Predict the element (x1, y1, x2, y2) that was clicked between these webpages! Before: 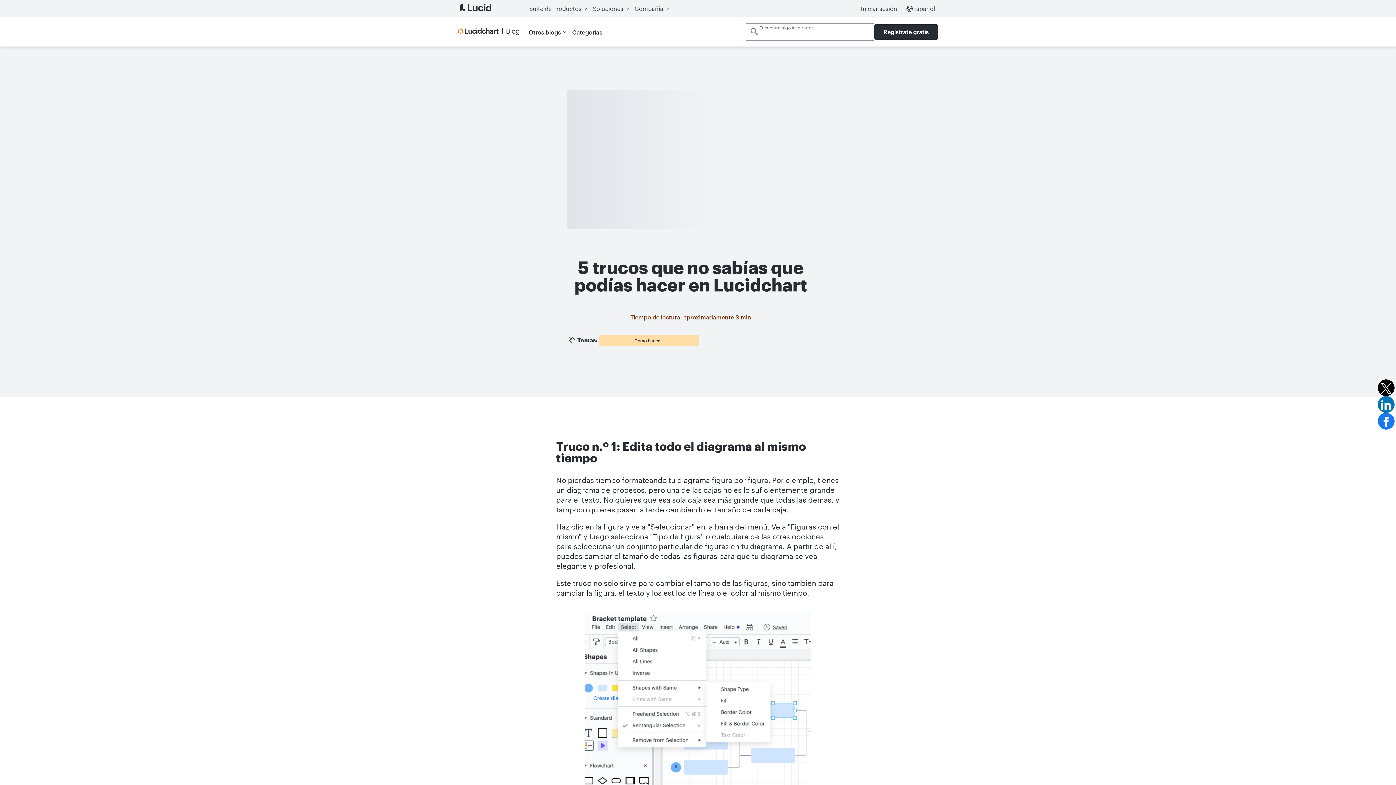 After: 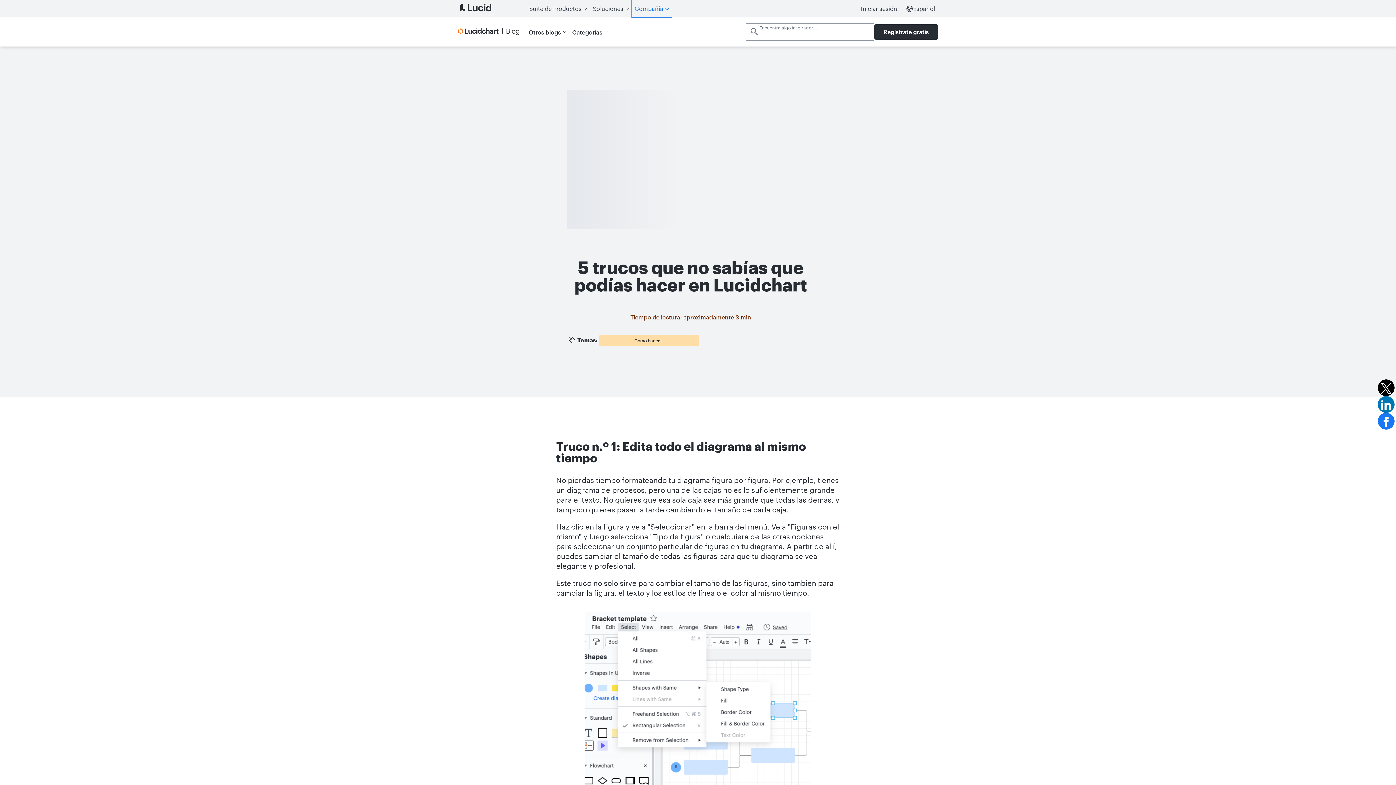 Action: label: Compañía bbox: (631, 0, 671, 17)